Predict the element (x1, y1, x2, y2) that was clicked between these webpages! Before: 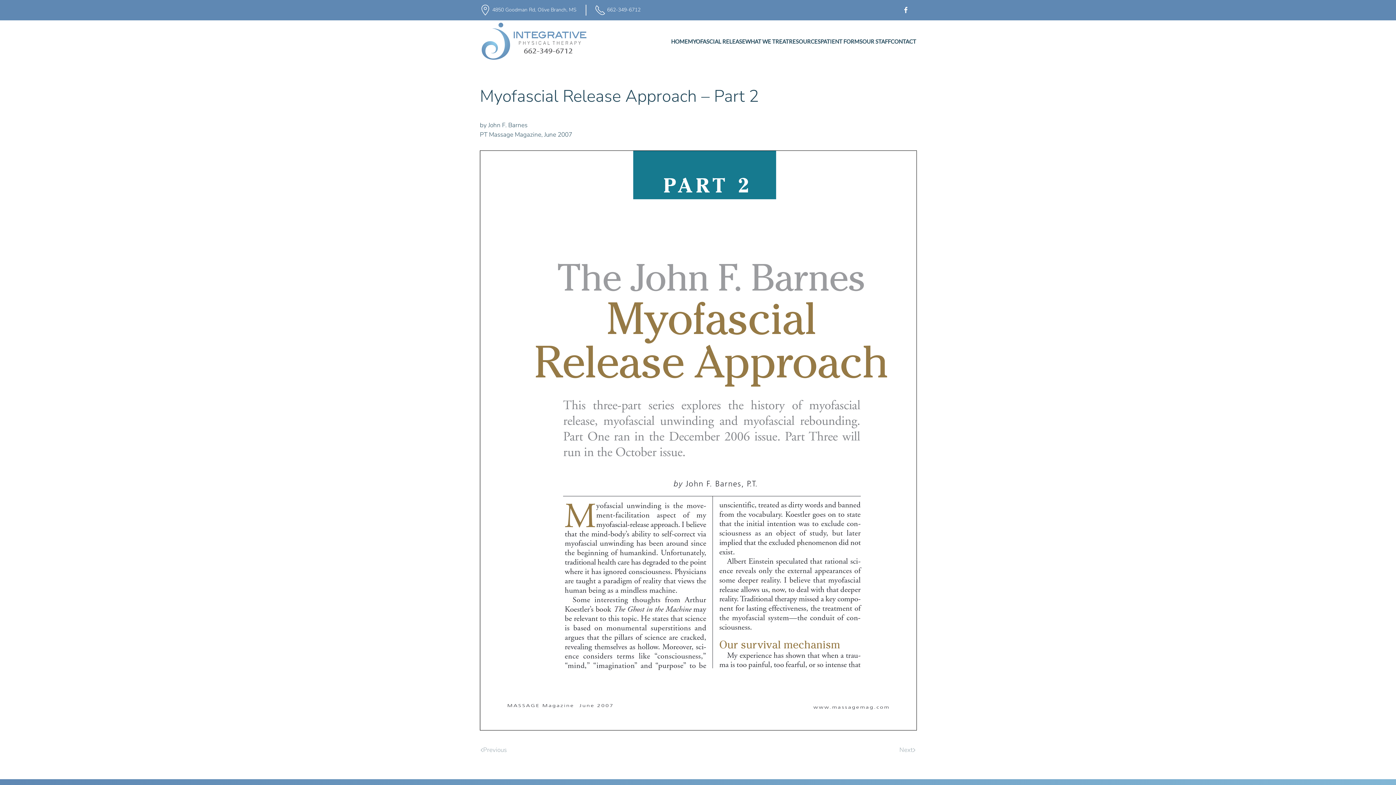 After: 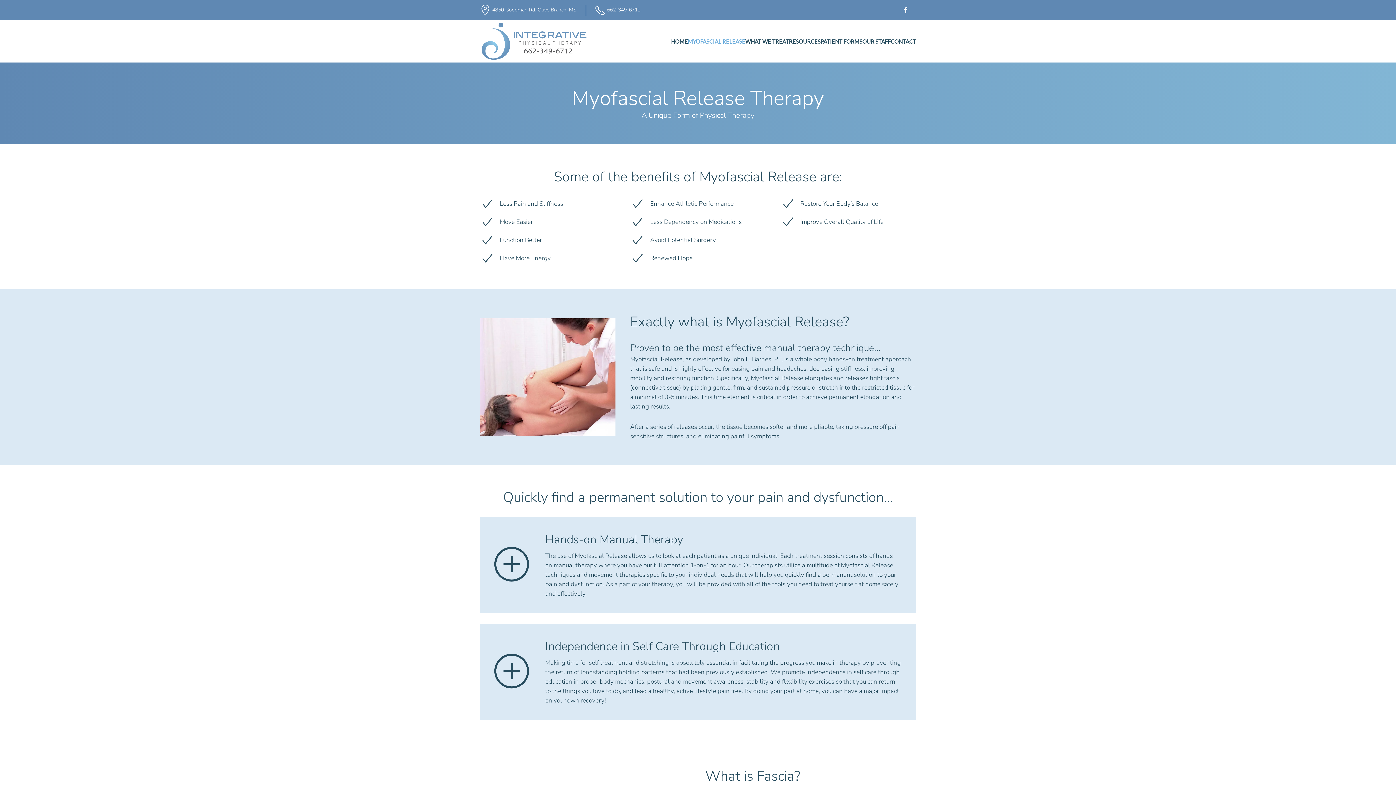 Action: bbox: (688, 23, 745, 59) label: MYOFASCIAL RELEASE